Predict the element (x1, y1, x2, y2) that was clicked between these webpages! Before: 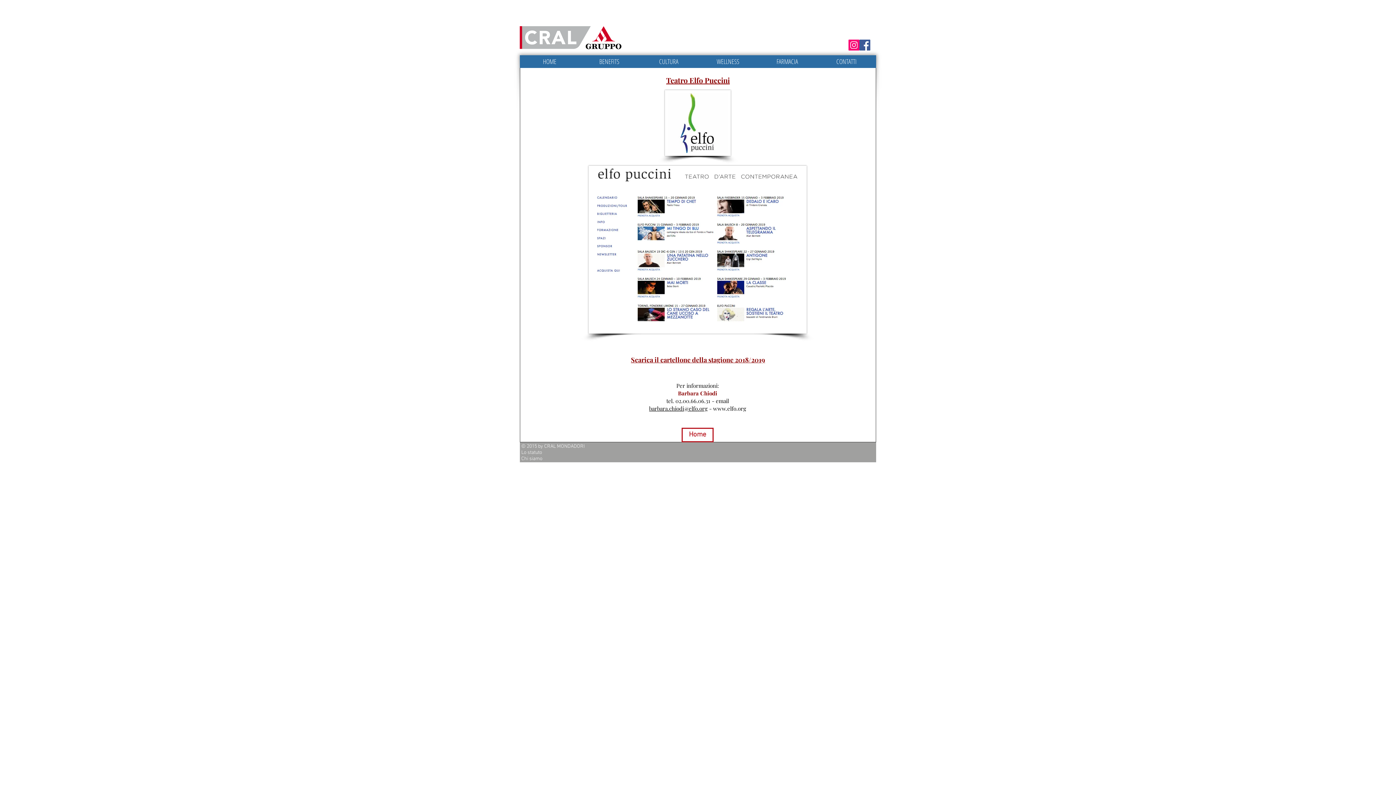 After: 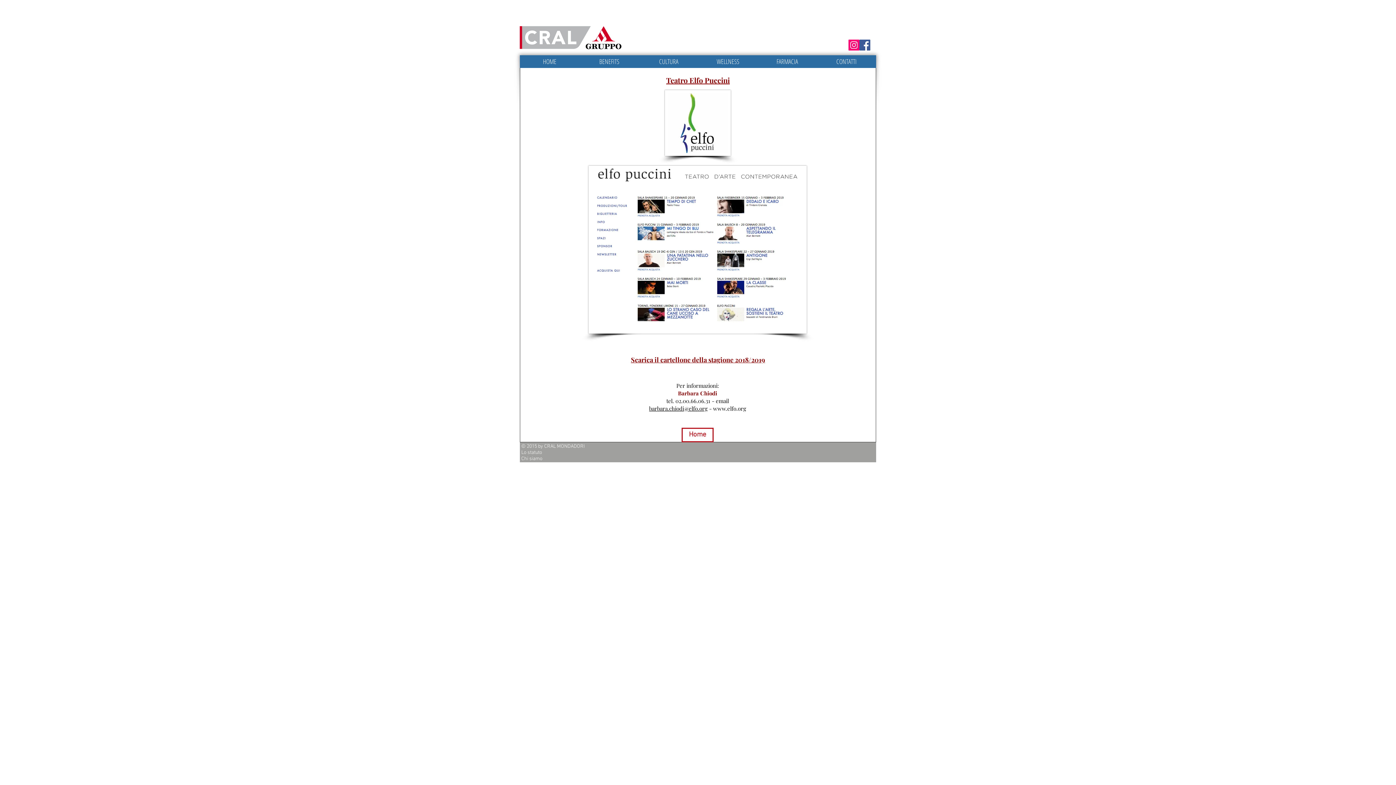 Action: label: barbara.chiodi@elfo.org bbox: (649, 405, 707, 412)